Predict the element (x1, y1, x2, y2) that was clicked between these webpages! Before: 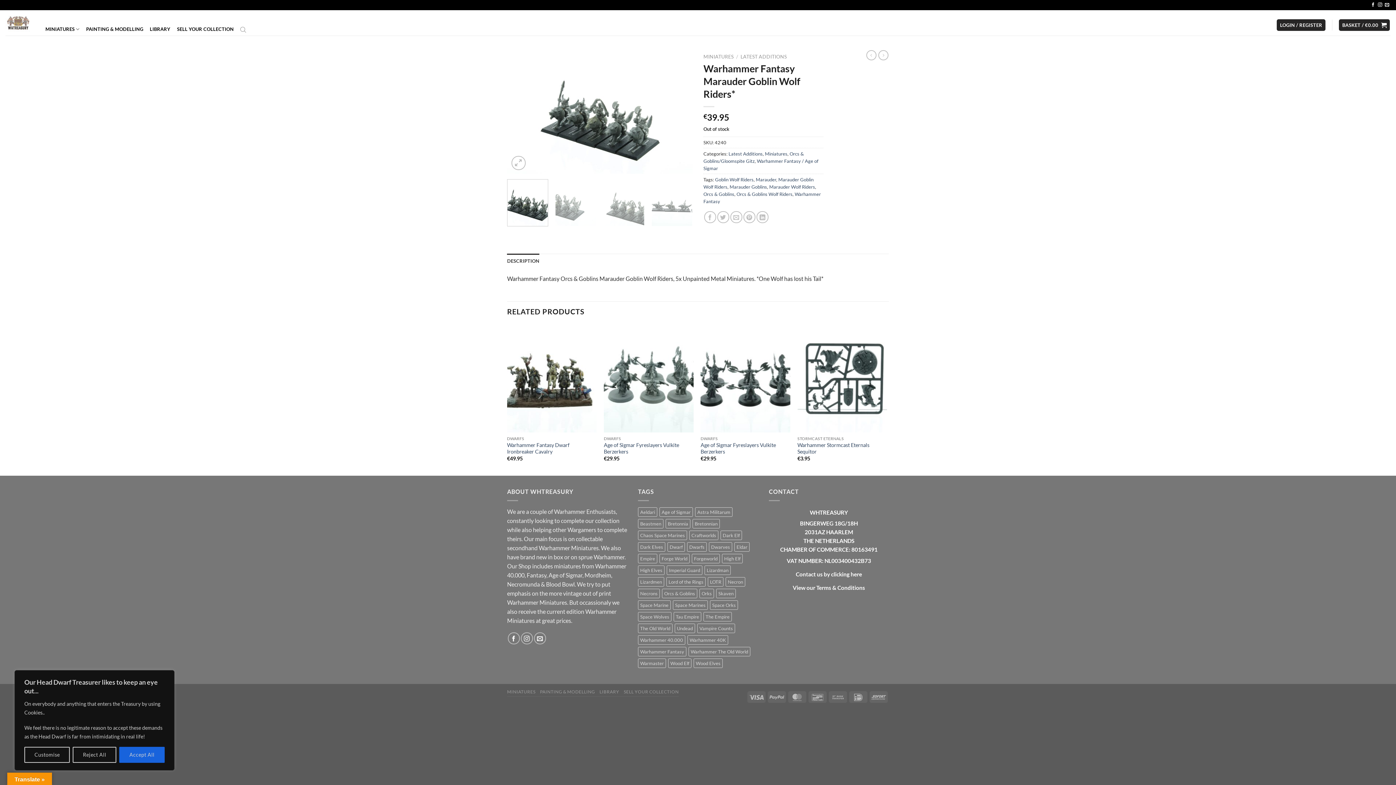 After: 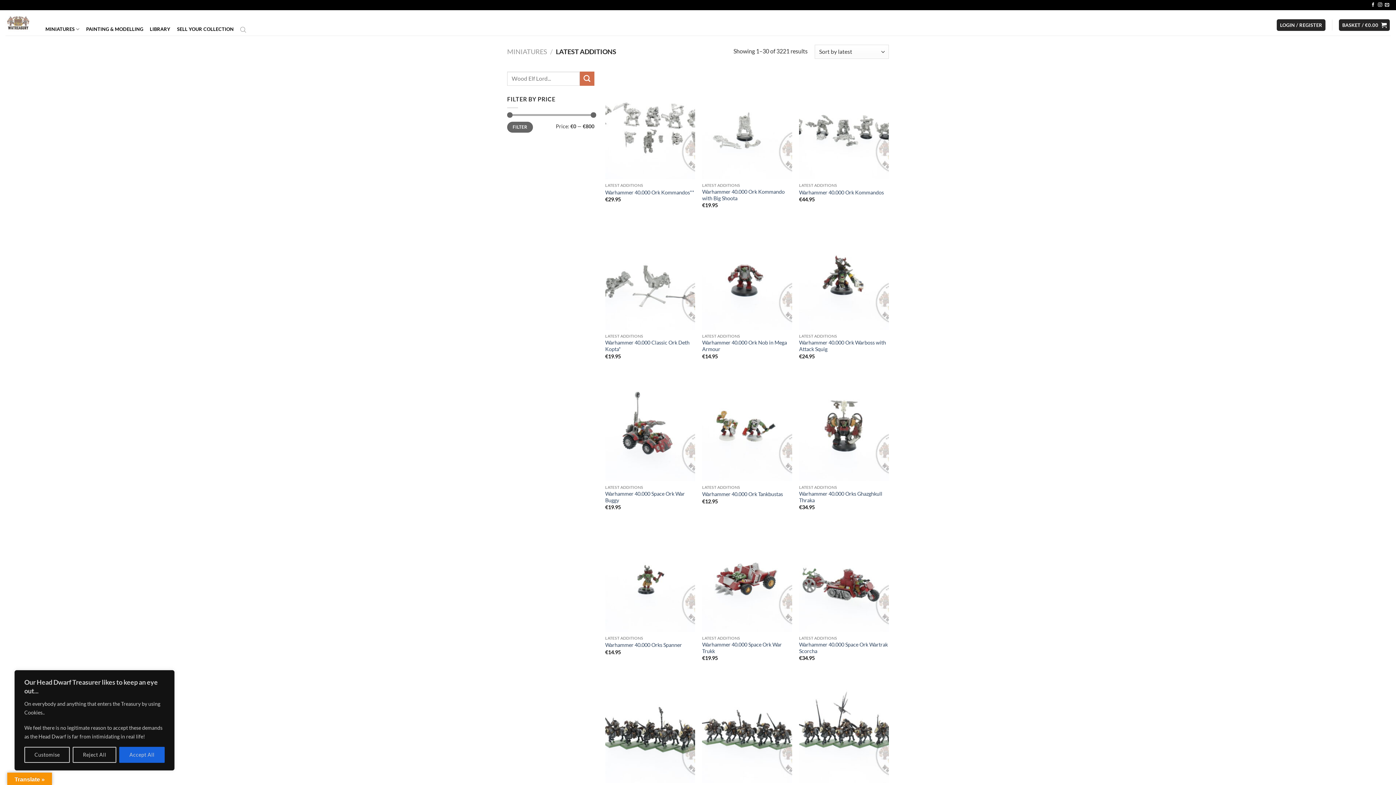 Action: label: LATEST ADDITIONS bbox: (740, 53, 786, 59)